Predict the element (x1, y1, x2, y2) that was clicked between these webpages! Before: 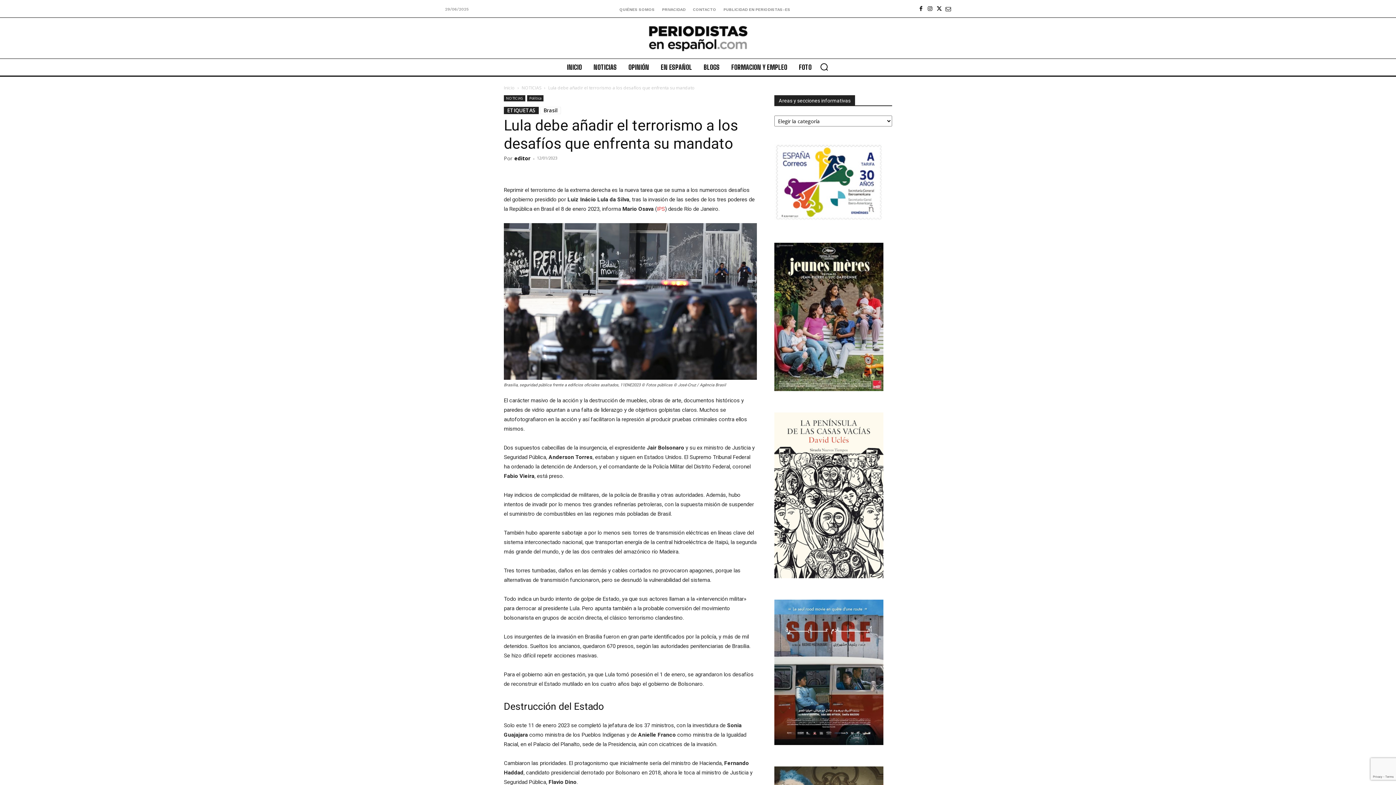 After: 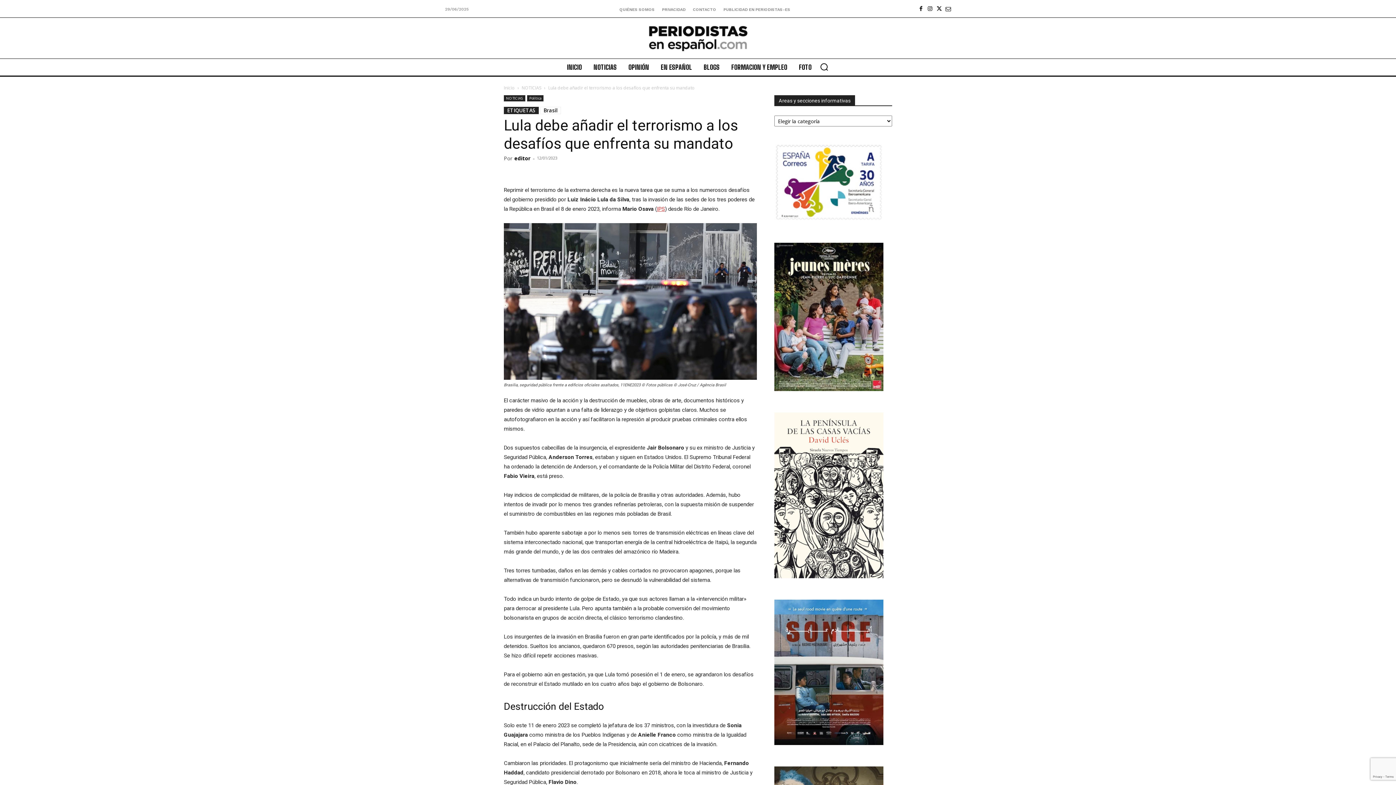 Action: bbox: (657, 205, 665, 212) label: IPS